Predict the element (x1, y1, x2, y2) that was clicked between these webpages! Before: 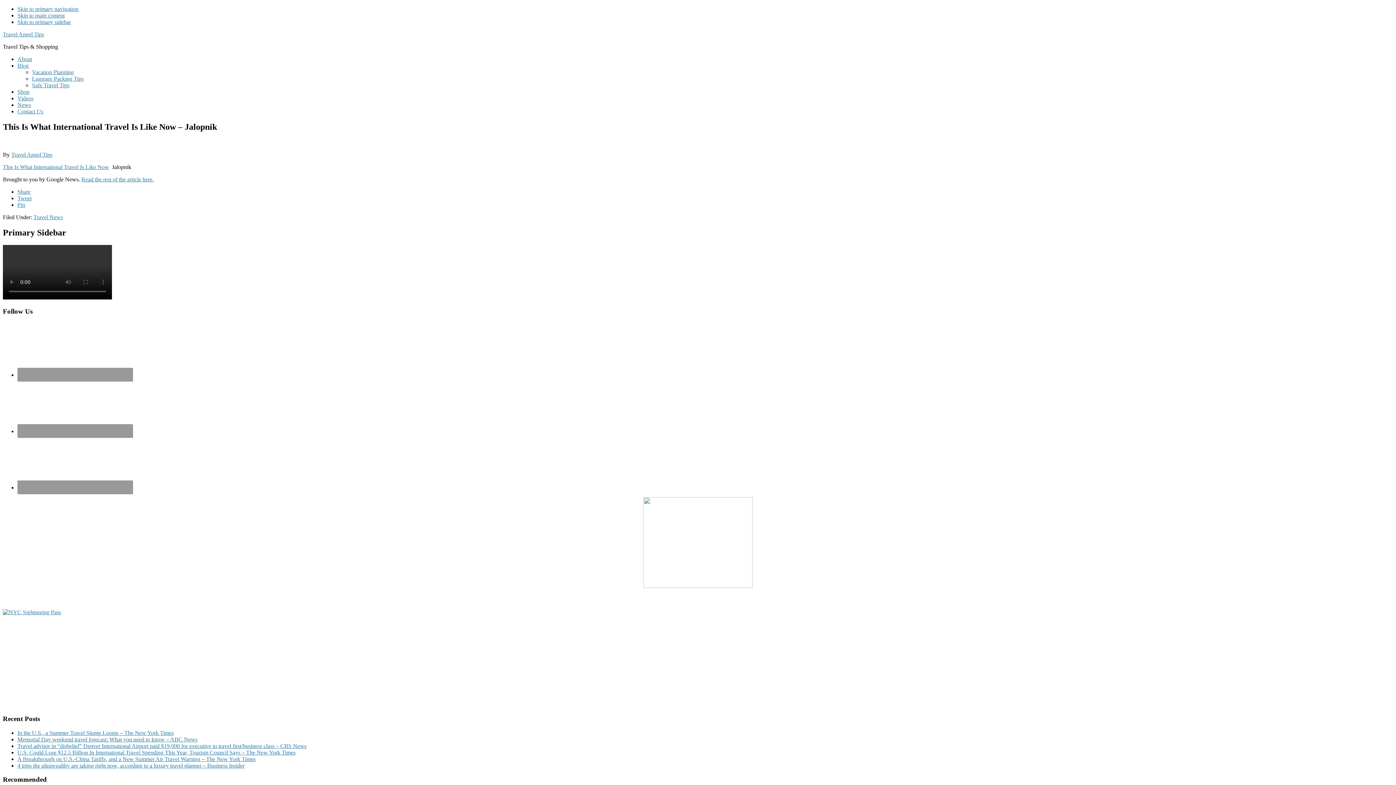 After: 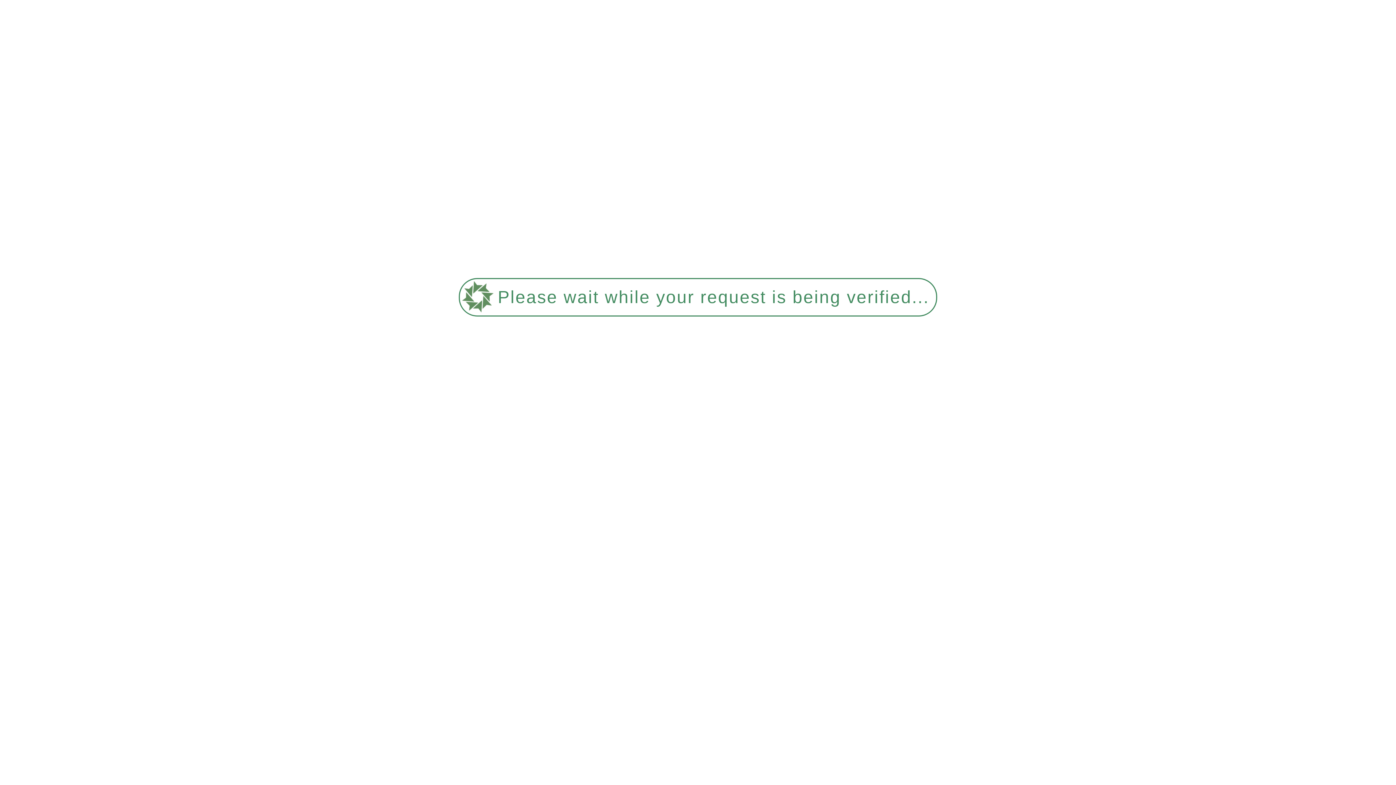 Action: bbox: (17, 88, 29, 94) label: Shop